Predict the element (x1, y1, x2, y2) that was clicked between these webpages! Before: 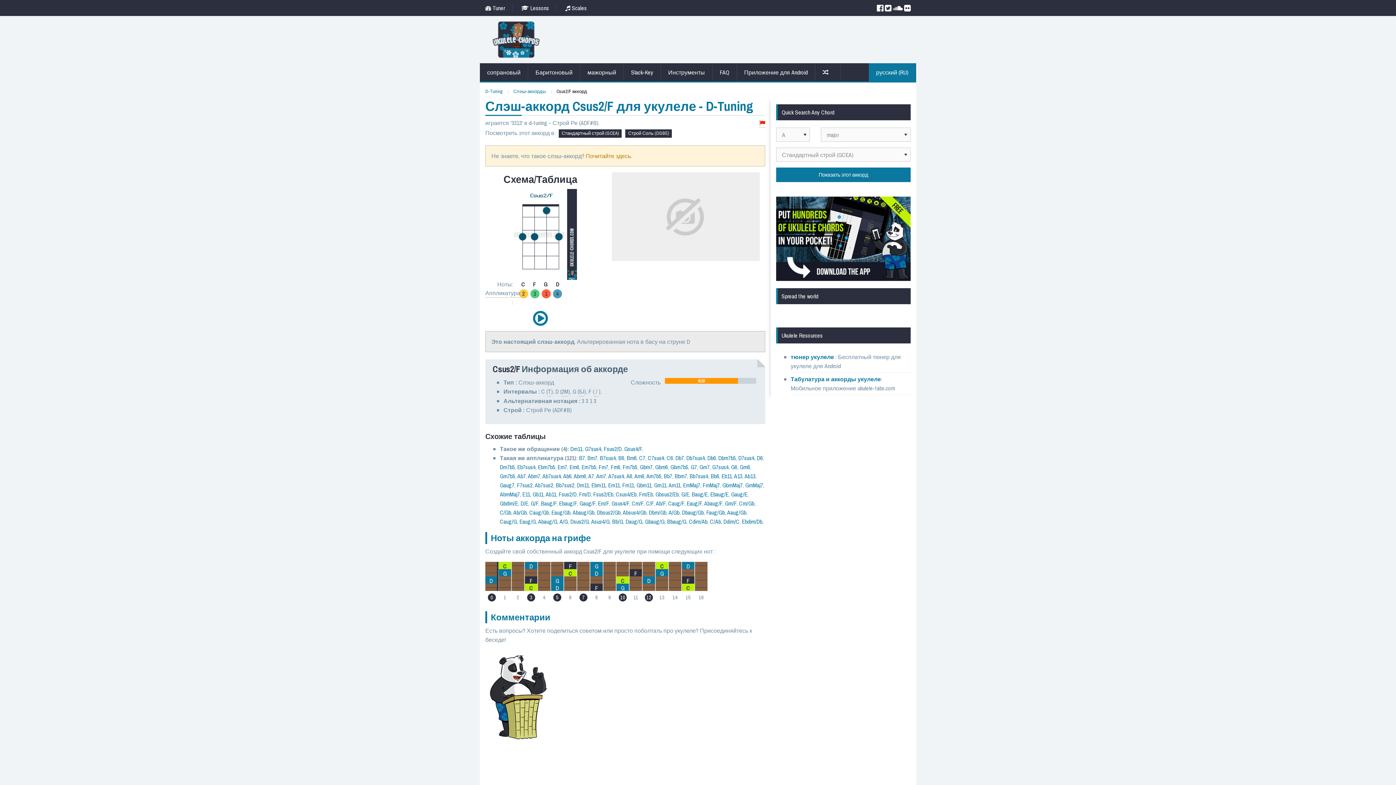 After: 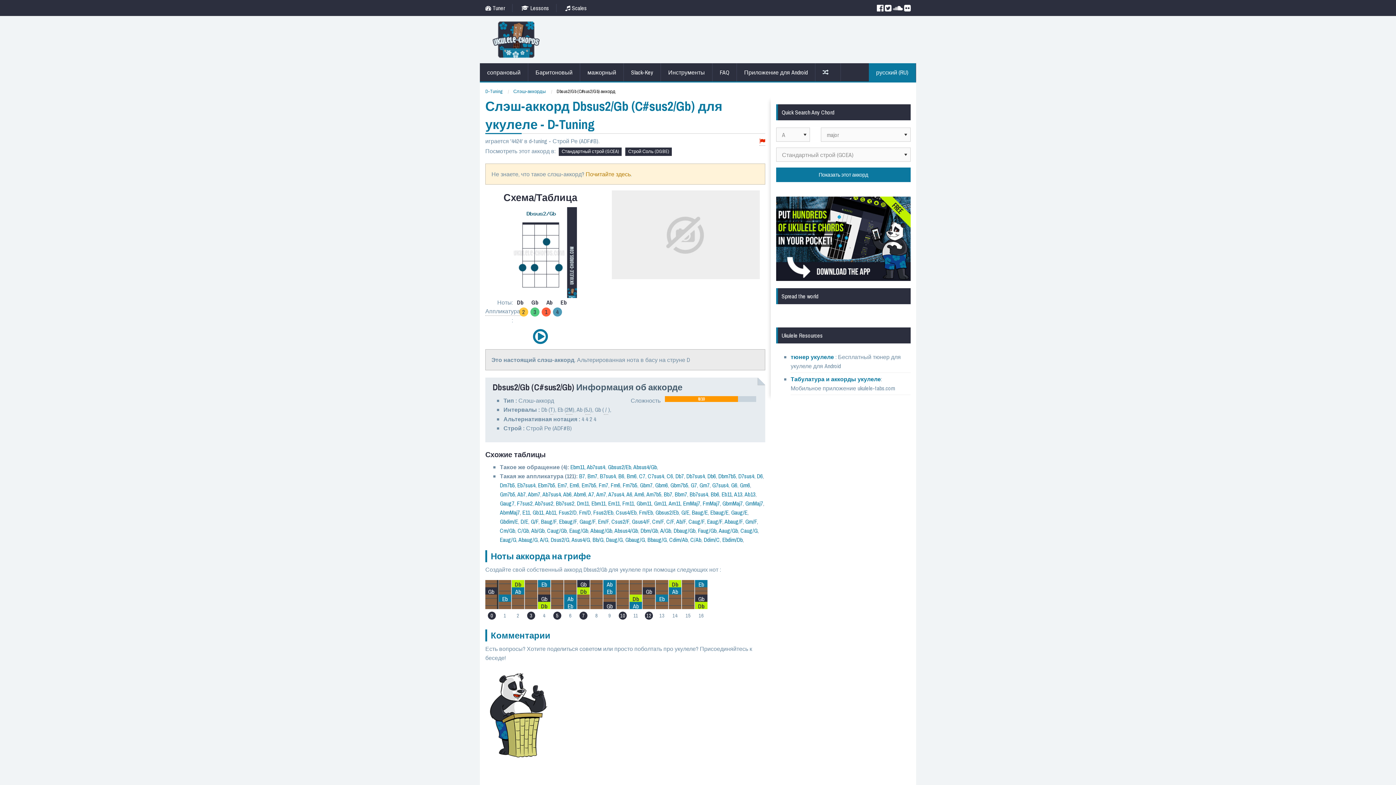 Action: bbox: (597, 508, 620, 516) label: Dbsus2/Gb